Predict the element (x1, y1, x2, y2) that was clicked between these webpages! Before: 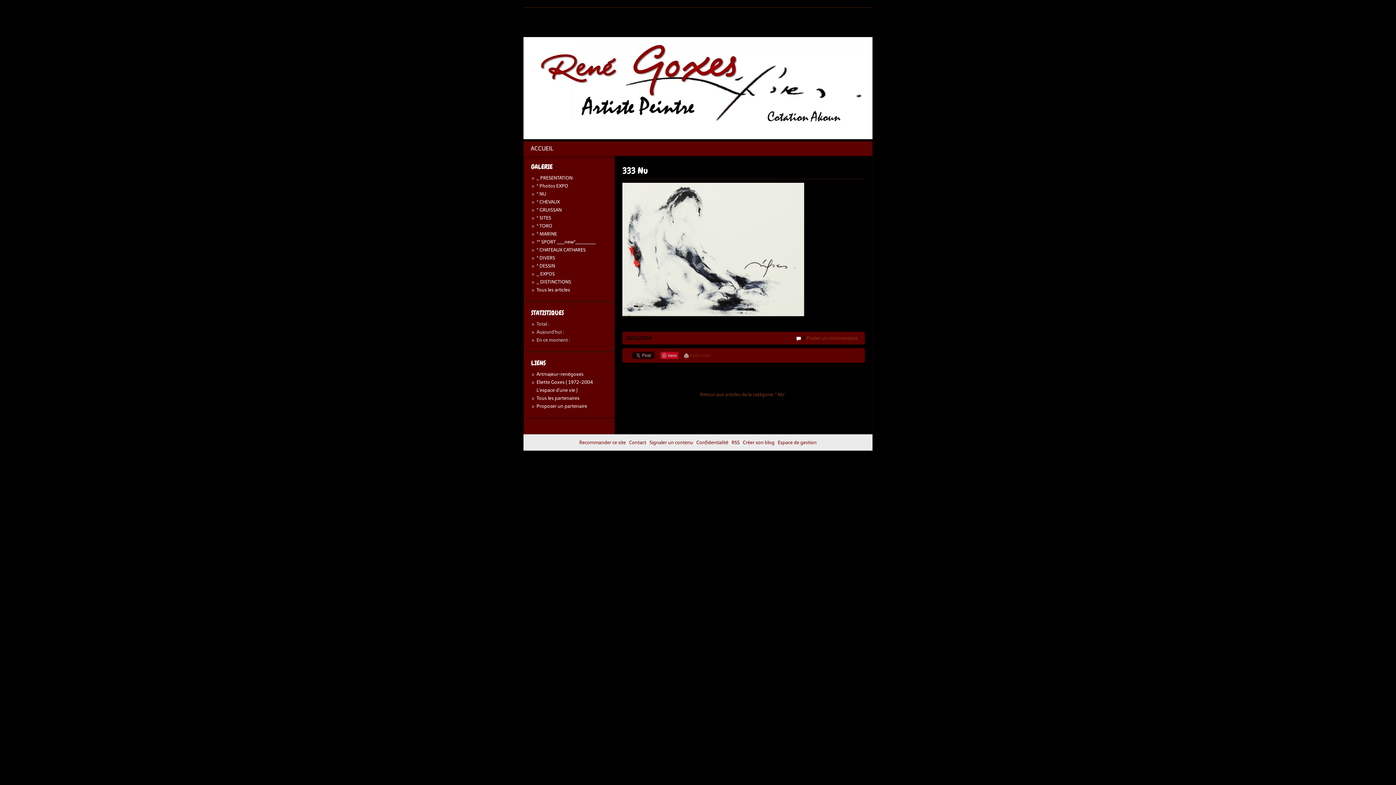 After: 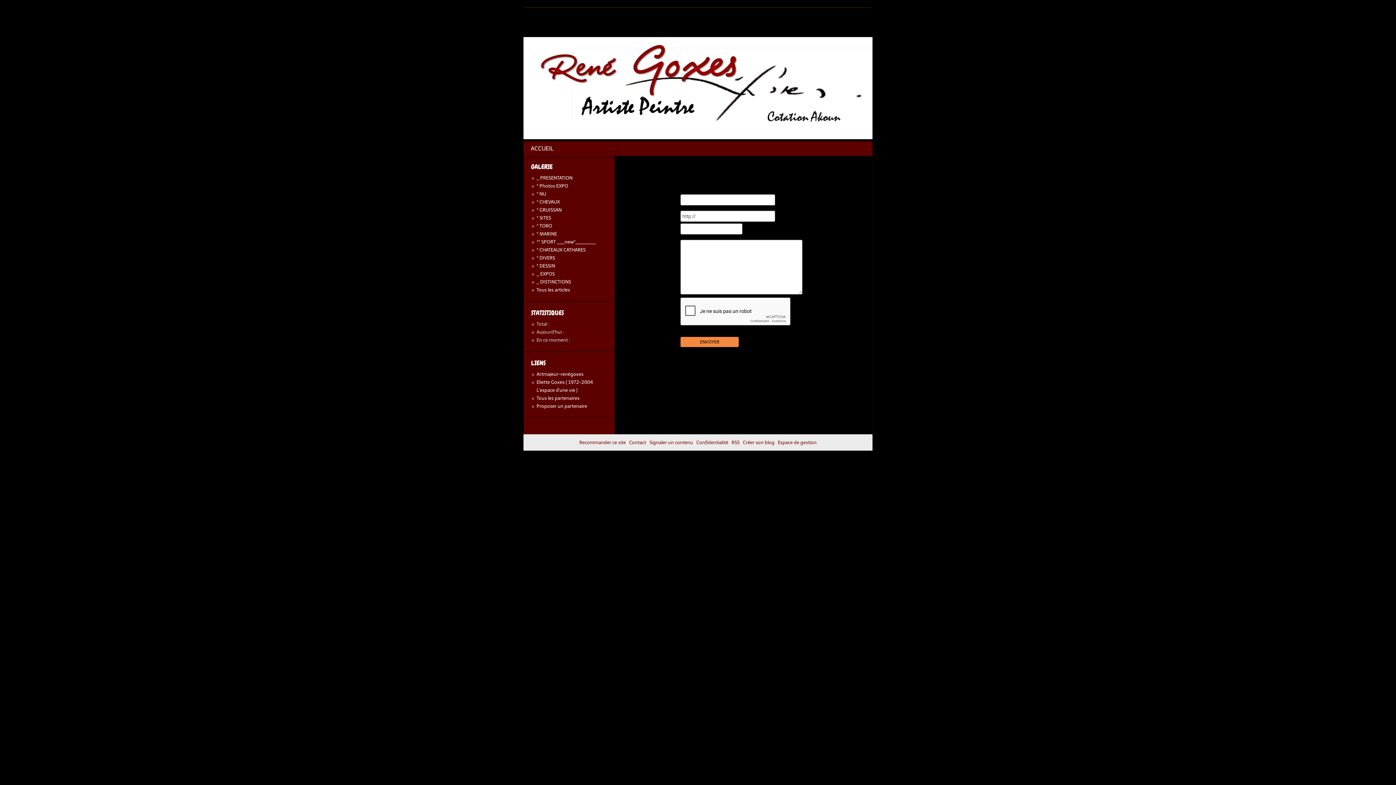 Action: label: Proposer un partenaire bbox: (536, 403, 587, 409)